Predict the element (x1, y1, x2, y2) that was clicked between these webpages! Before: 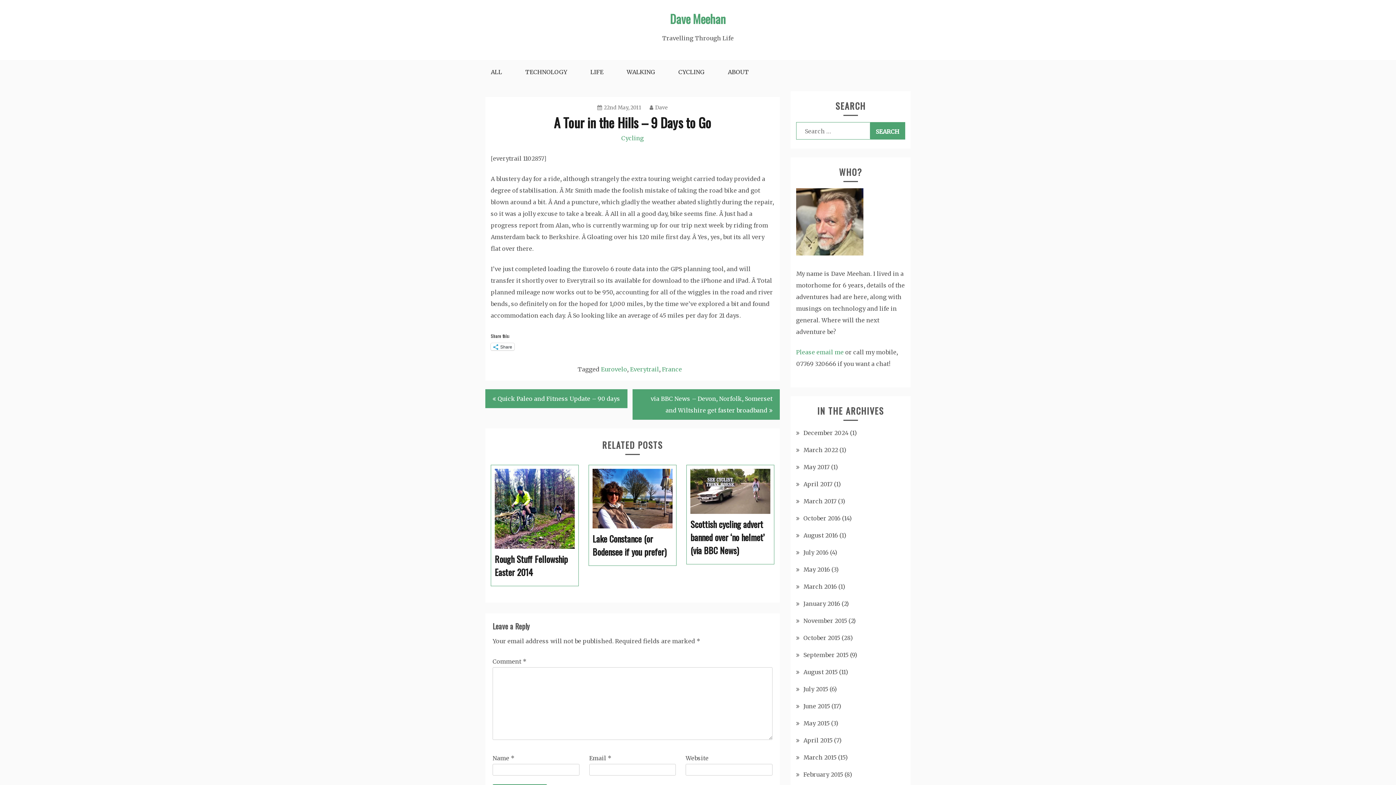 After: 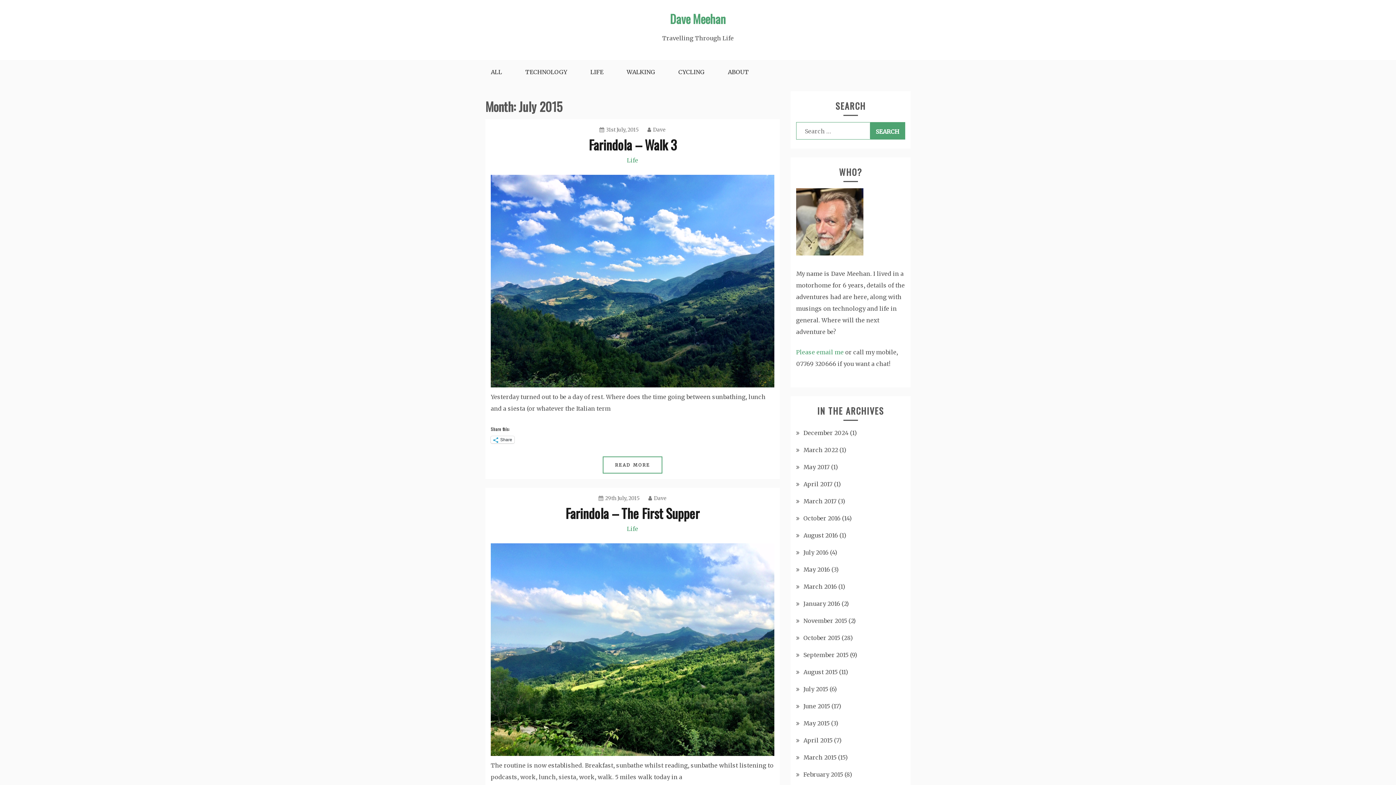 Action: bbox: (803, 685, 828, 693) label: July 2015